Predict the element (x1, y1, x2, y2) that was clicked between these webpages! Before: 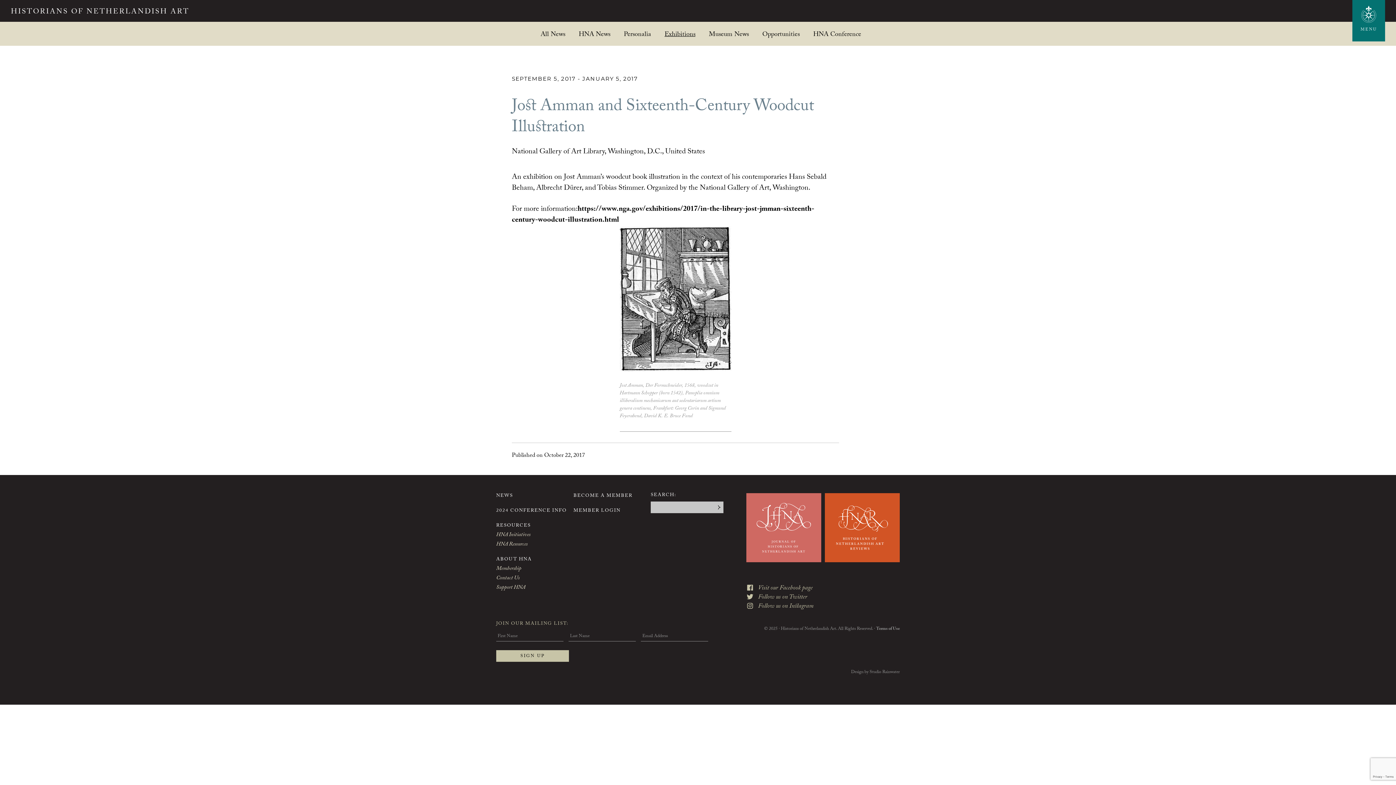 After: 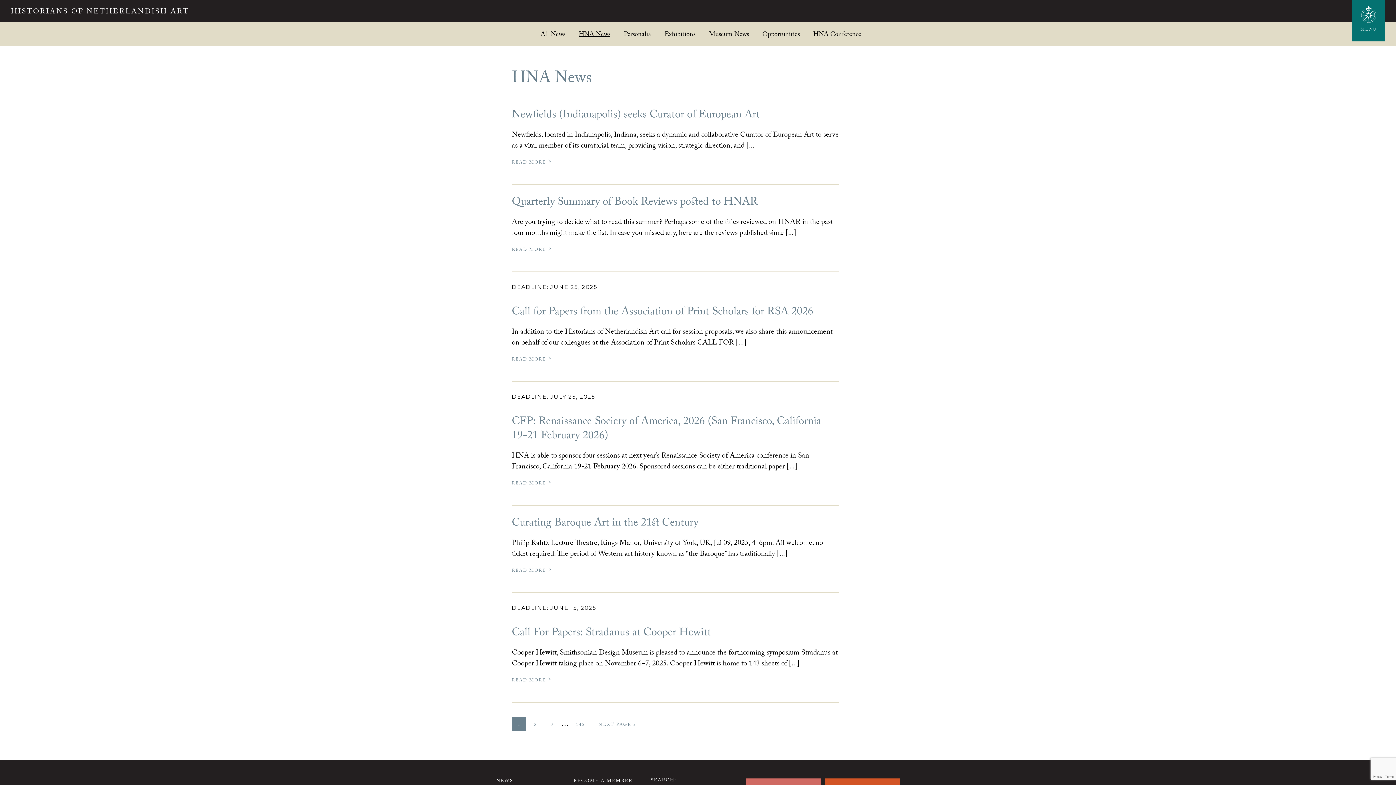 Action: label: HNA News bbox: (573, 29, 616, 38)